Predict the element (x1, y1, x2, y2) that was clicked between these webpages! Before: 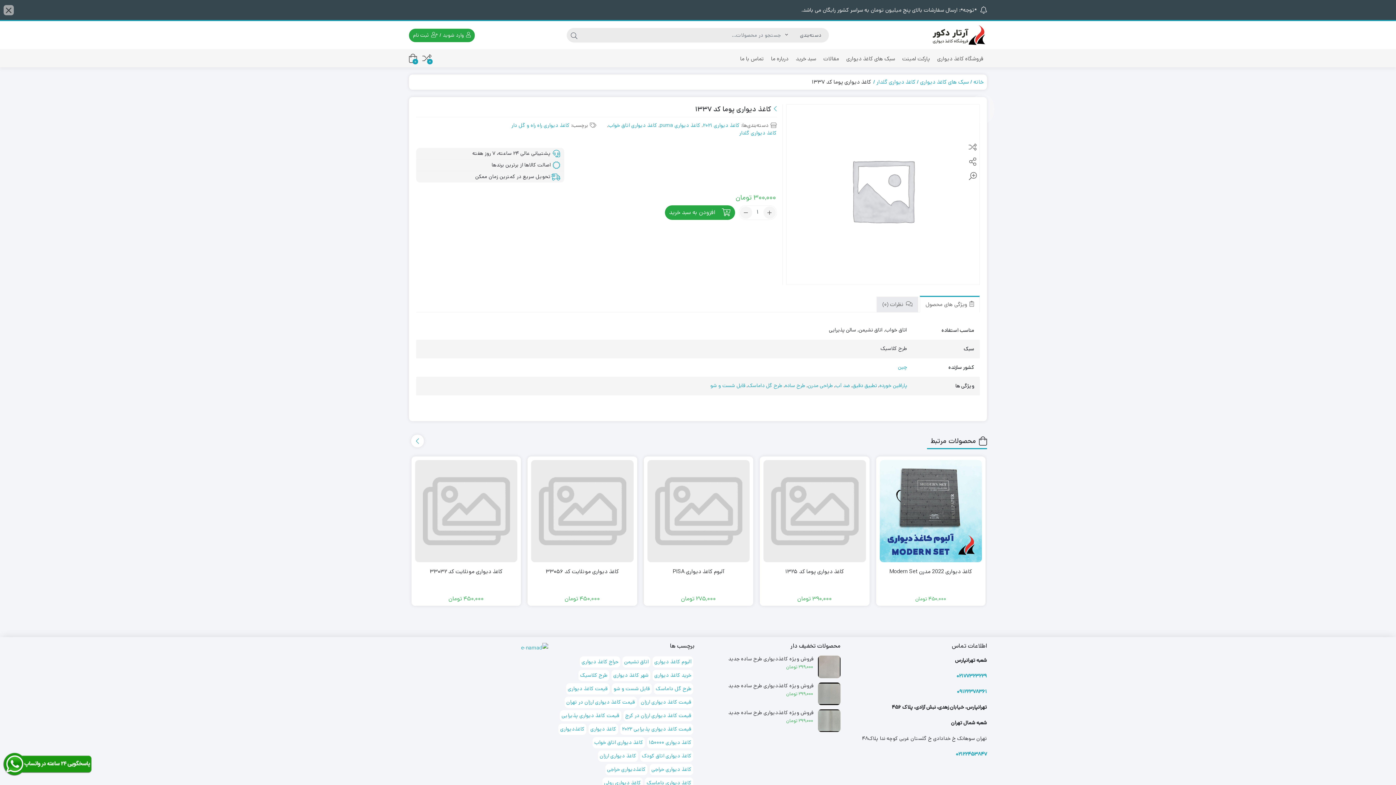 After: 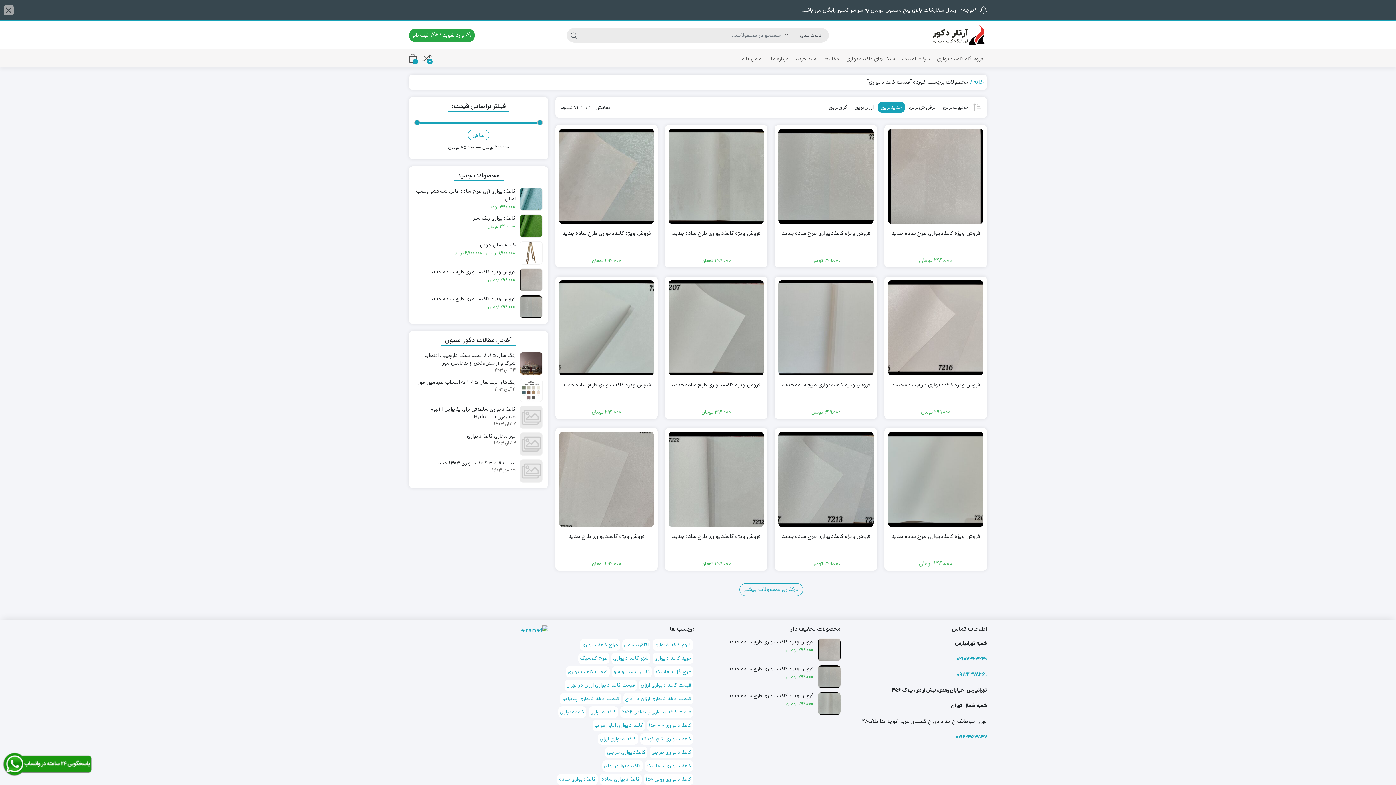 Action: label: قیمت کاغذ دیواری (72 مورد) bbox: (566, 683, 609, 694)